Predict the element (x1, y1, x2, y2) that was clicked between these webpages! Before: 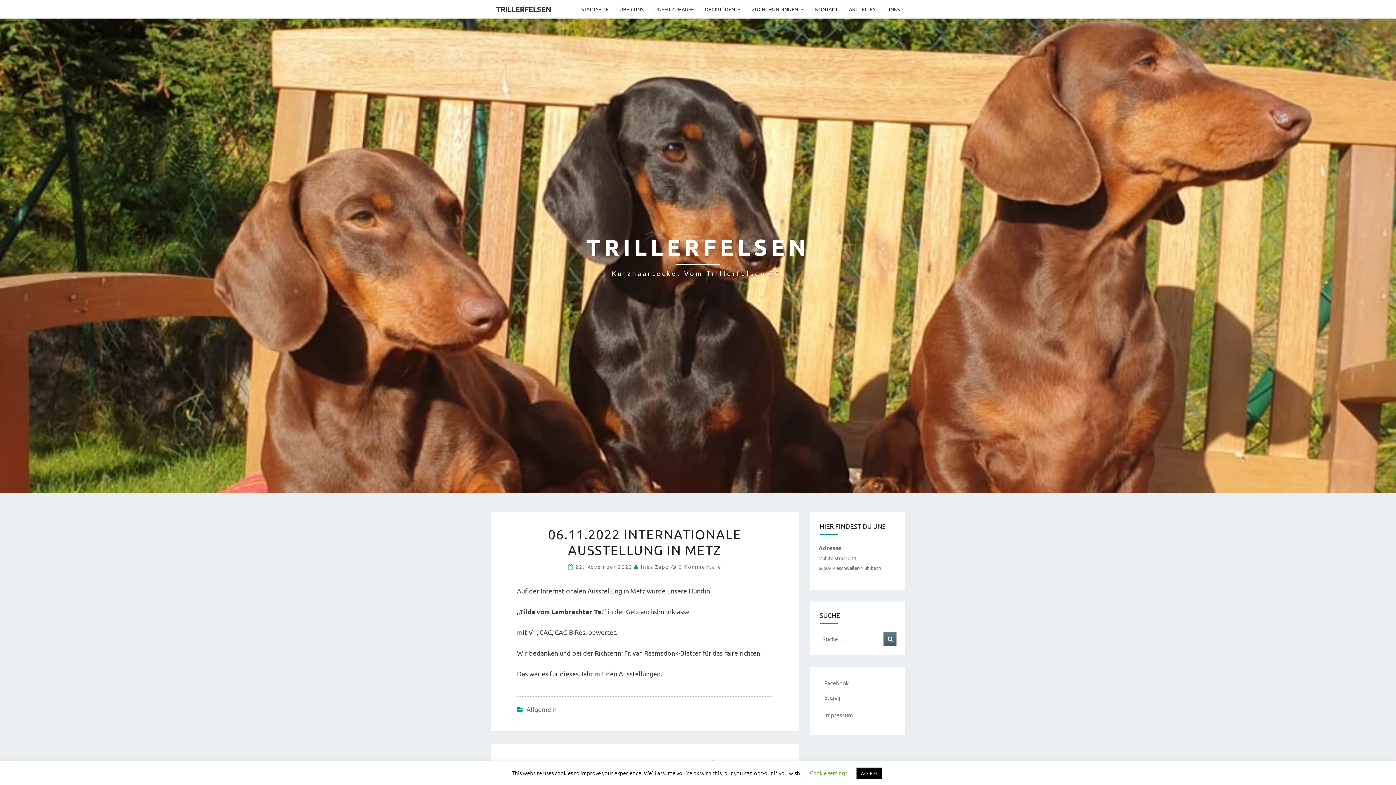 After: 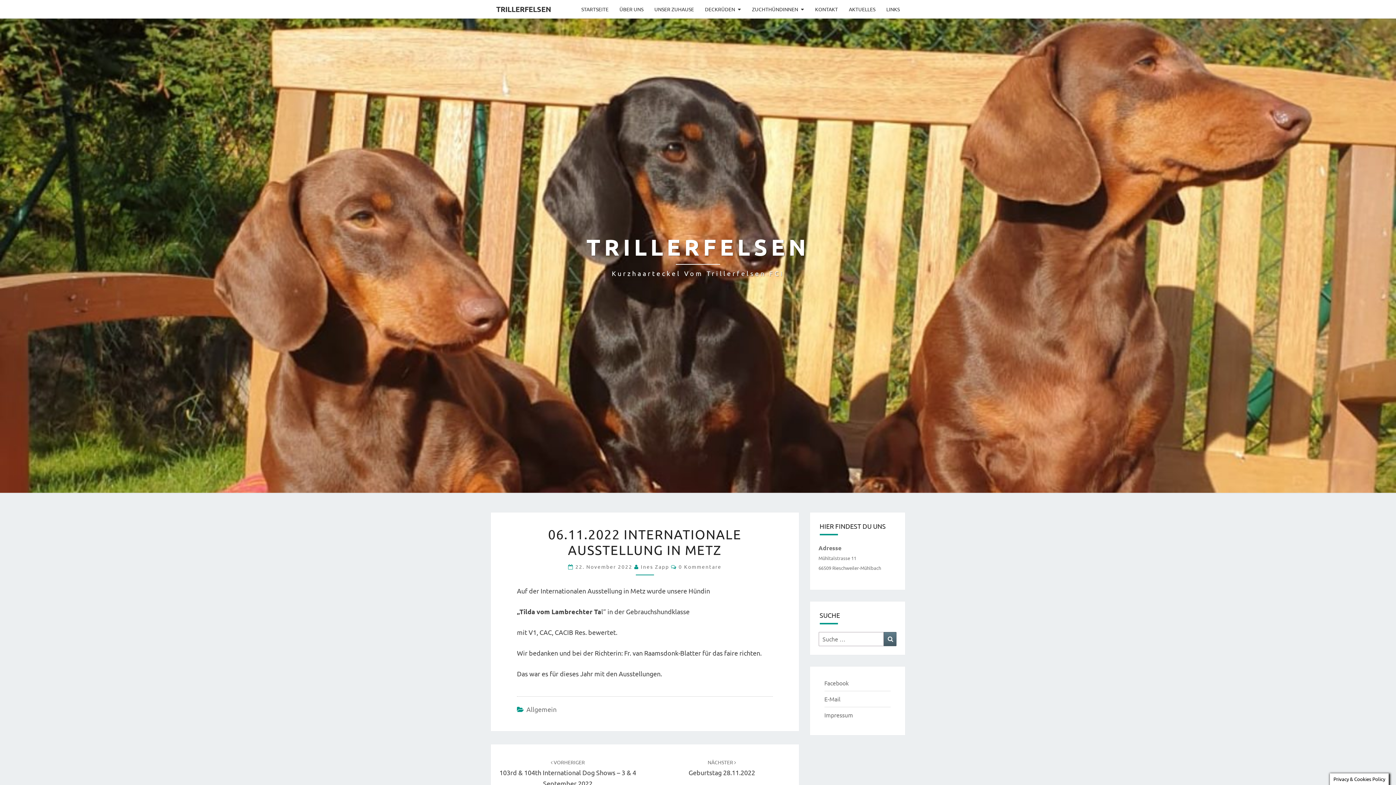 Action: bbox: (856, 768, 882, 779) label: ACCEPT